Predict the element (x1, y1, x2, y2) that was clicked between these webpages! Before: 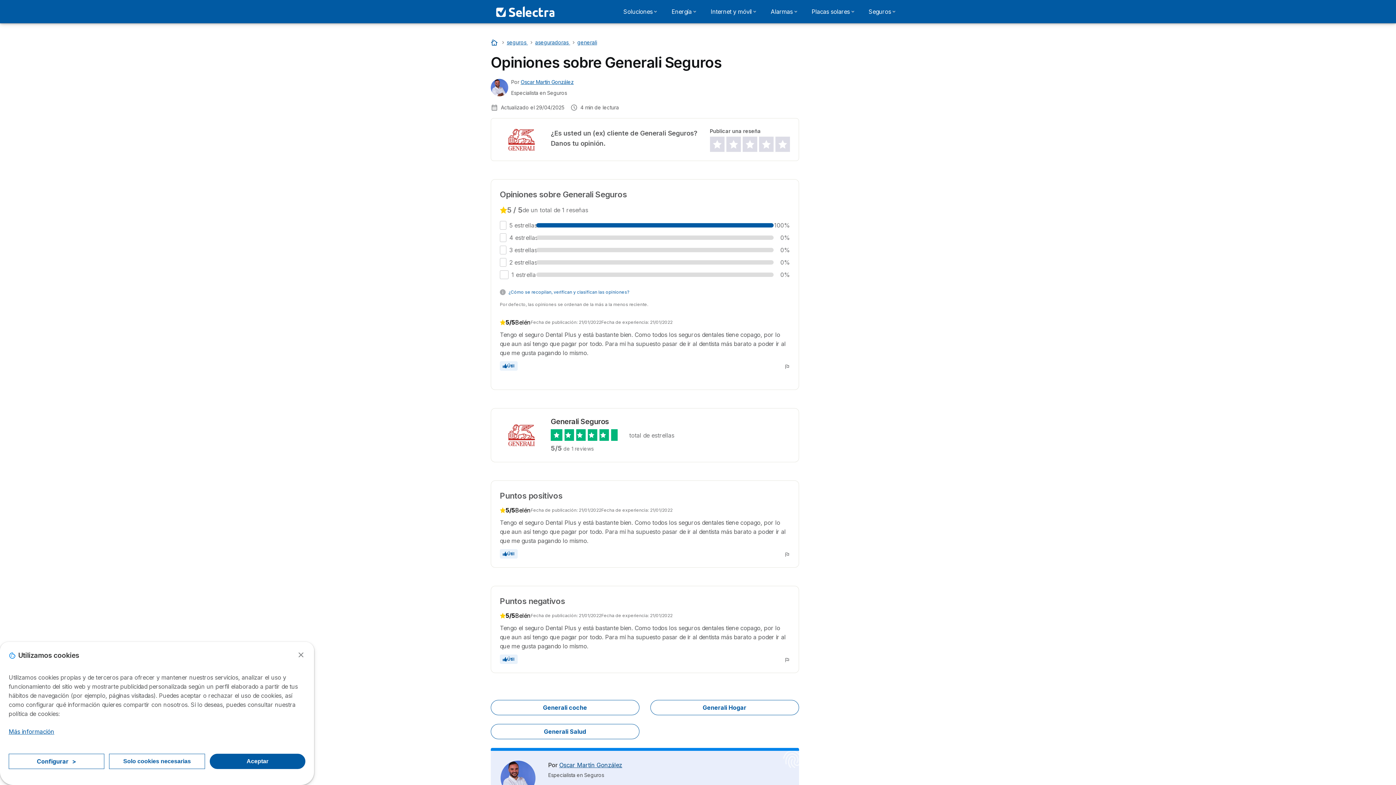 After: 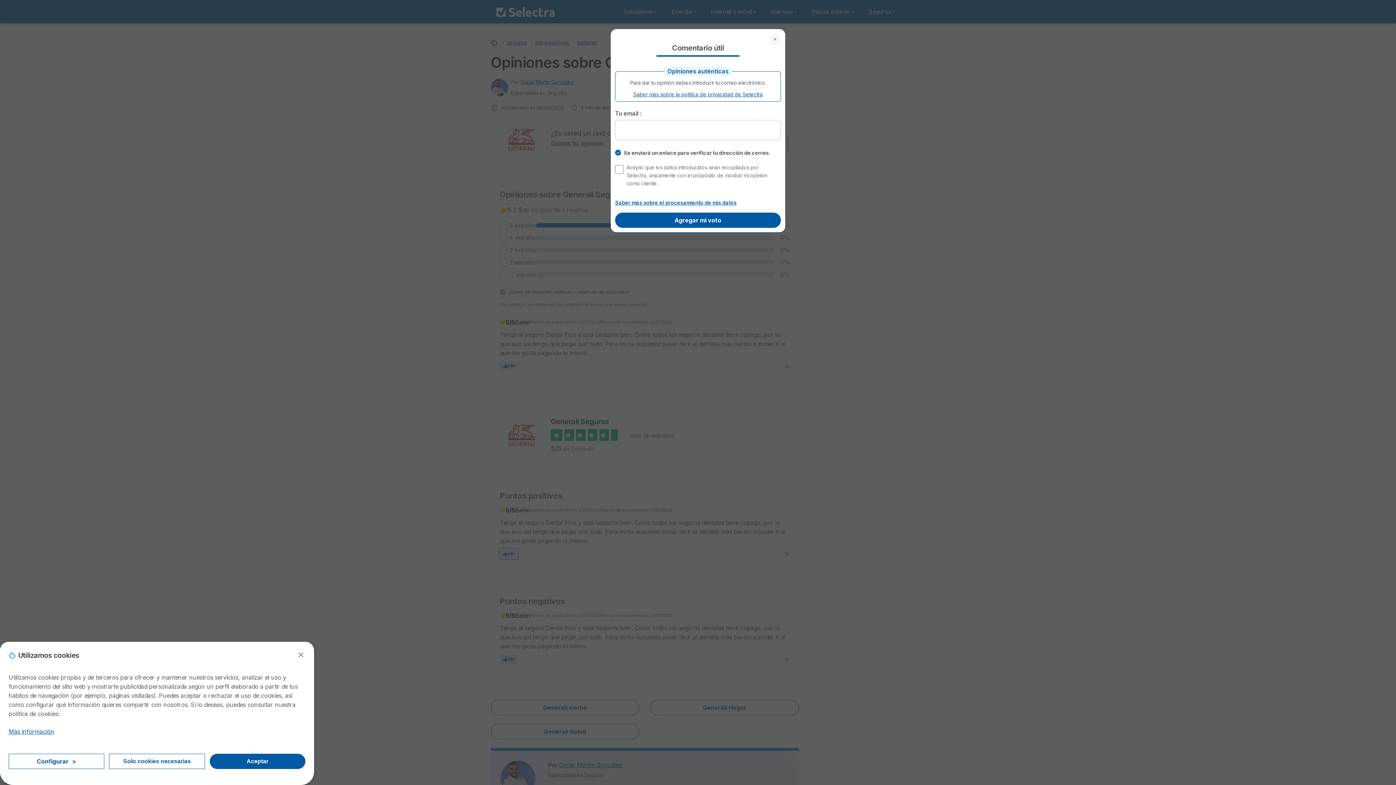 Action: bbox: (500, 549, 517, 558) label: Útil